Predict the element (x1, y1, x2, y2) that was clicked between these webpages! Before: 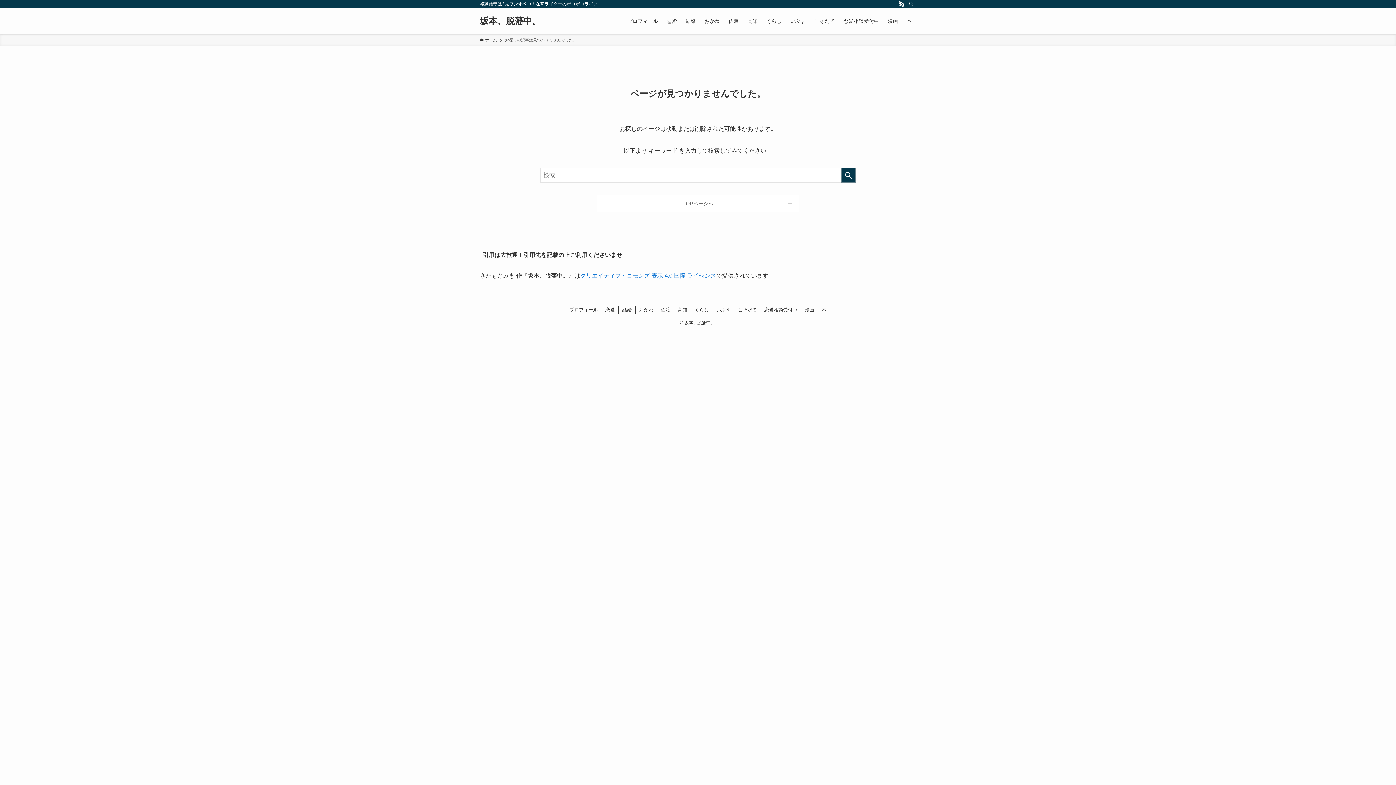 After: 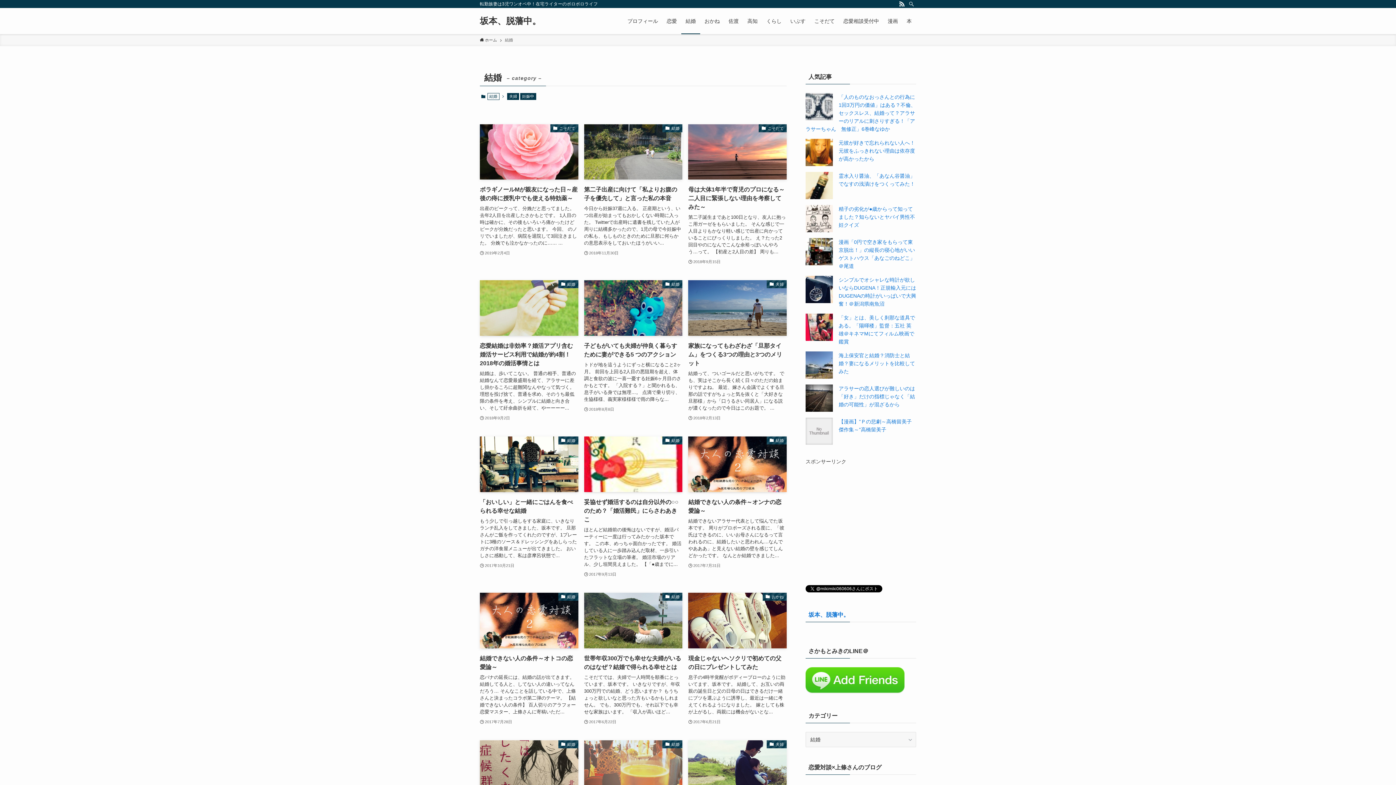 Action: bbox: (618, 306, 635, 313) label: 結婚